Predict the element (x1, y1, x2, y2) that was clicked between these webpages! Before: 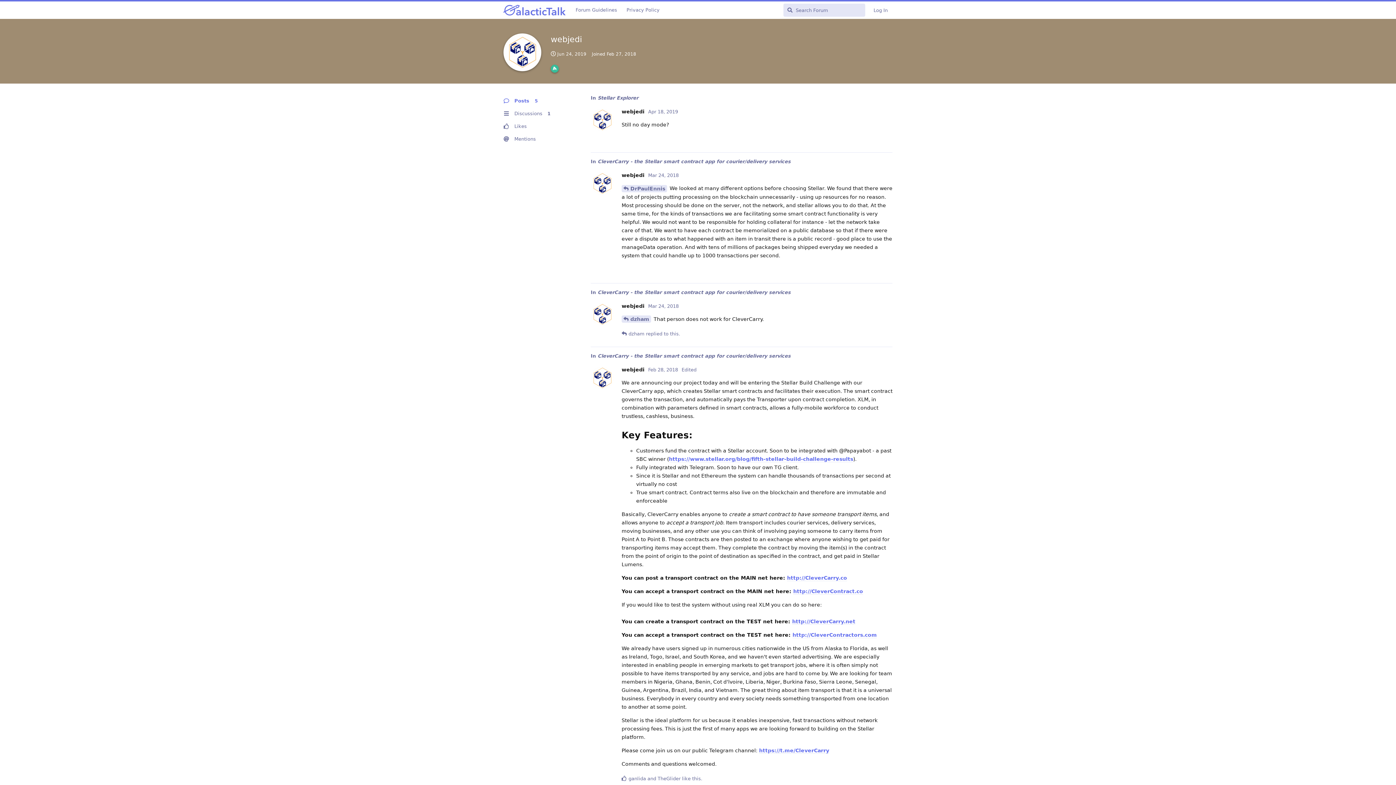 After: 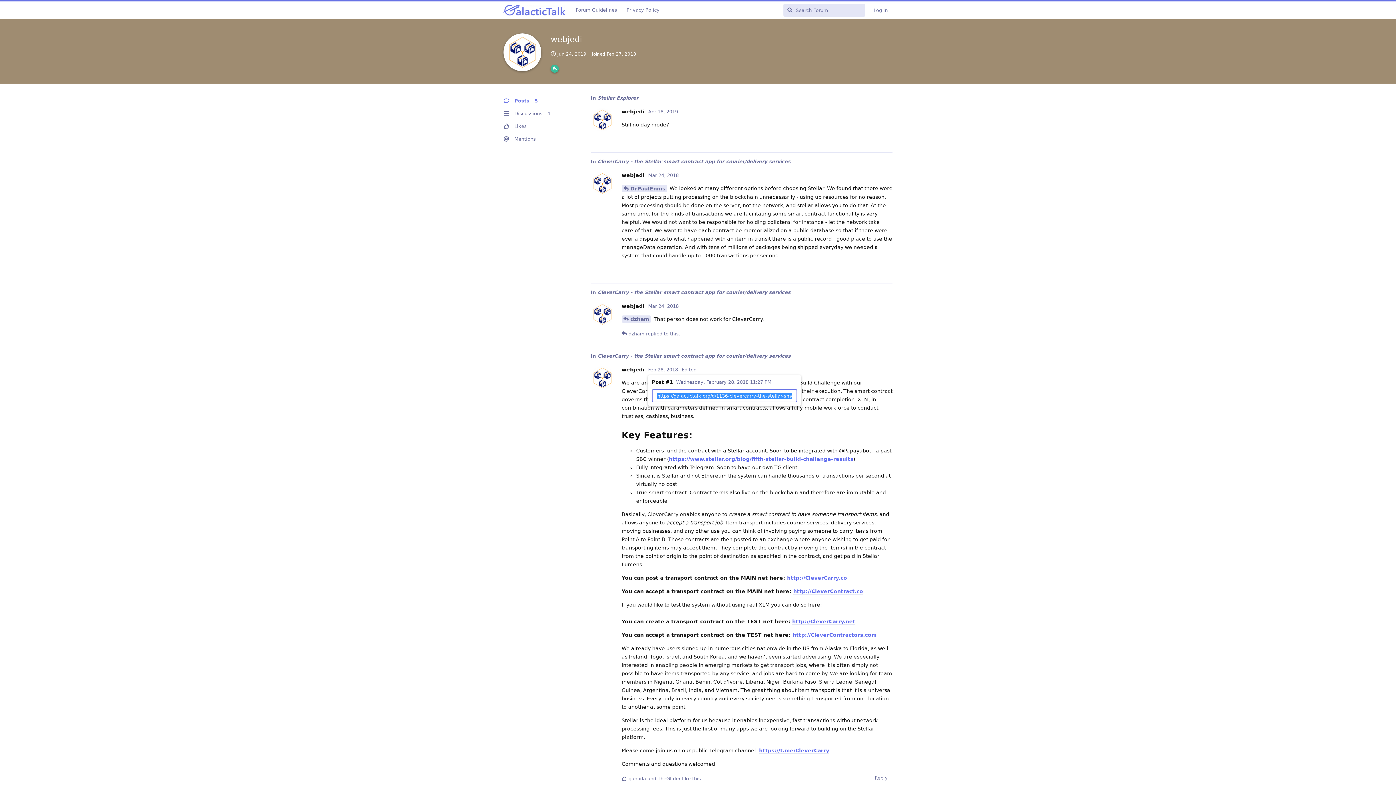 Action: bbox: (648, 367, 678, 372) label: Feb 28, 2018